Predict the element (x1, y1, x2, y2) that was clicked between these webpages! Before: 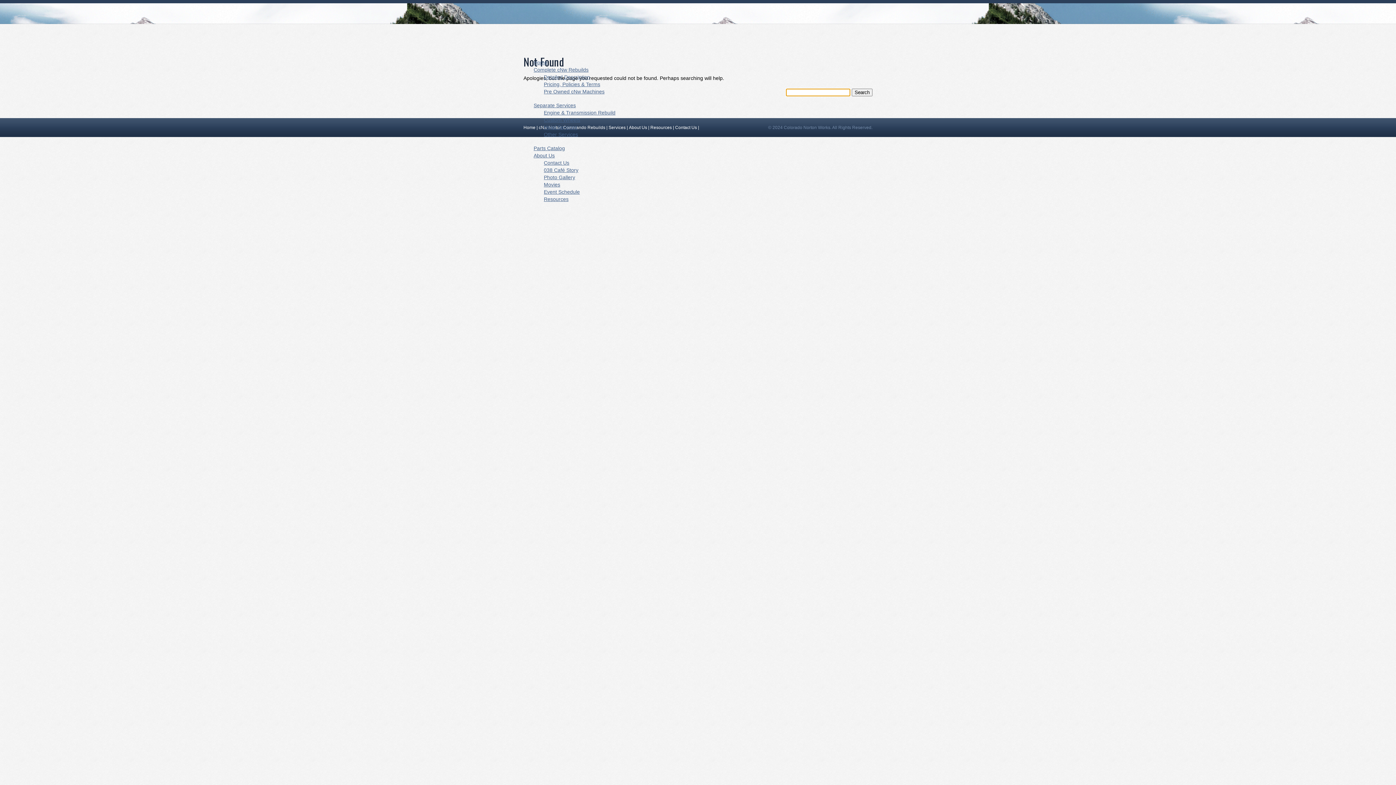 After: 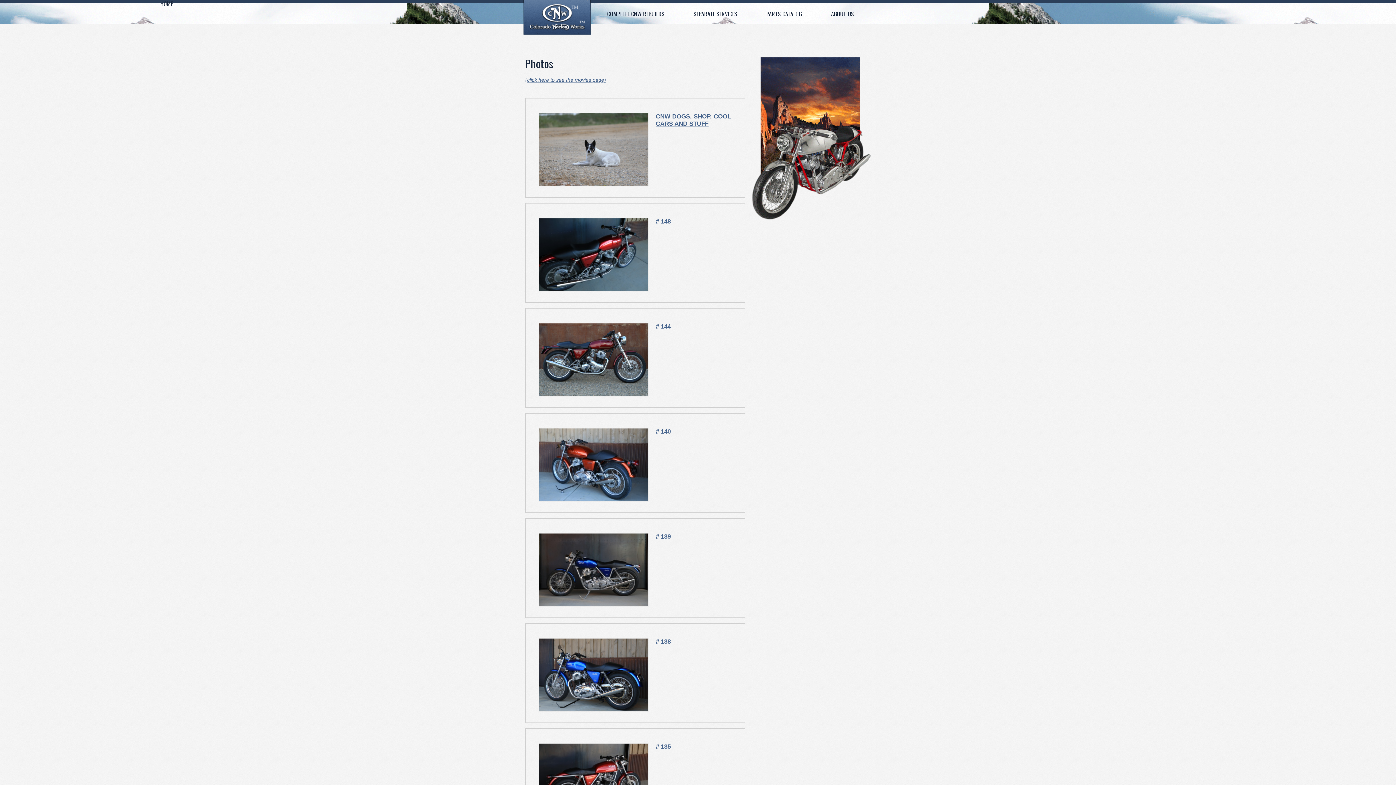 Action: bbox: (544, 174, 575, 180) label: Photo Gallery